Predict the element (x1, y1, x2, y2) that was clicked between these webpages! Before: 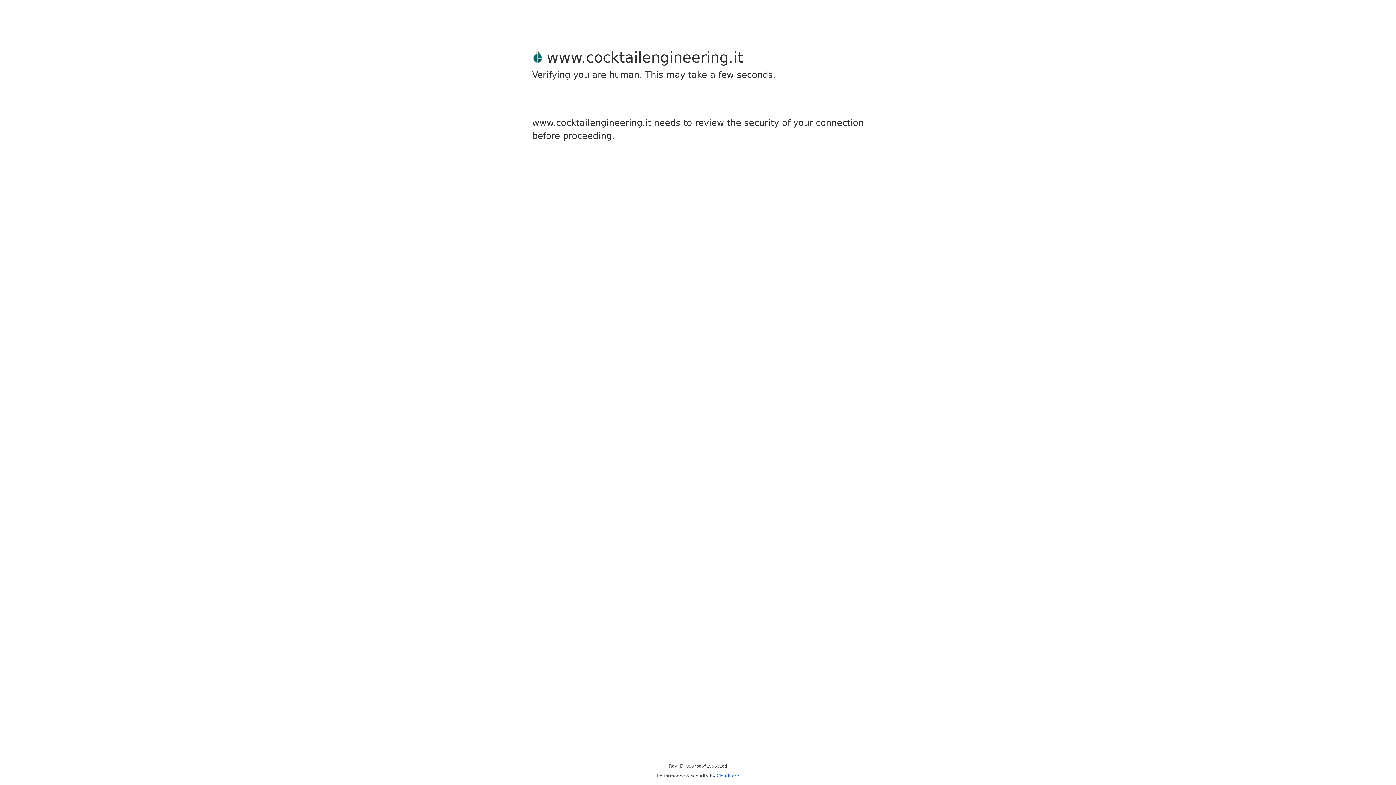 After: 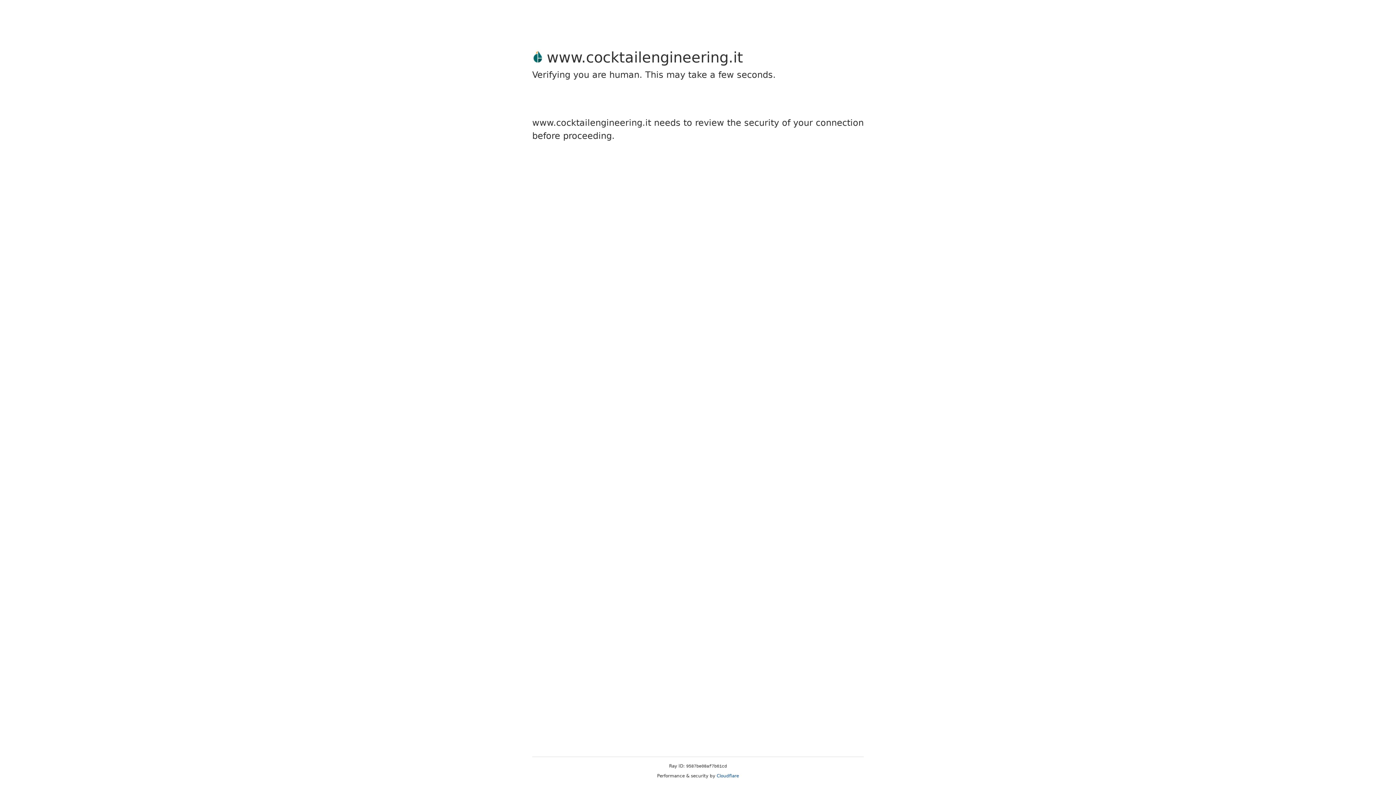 Action: bbox: (716, 773, 739, 778) label: Cloudflare